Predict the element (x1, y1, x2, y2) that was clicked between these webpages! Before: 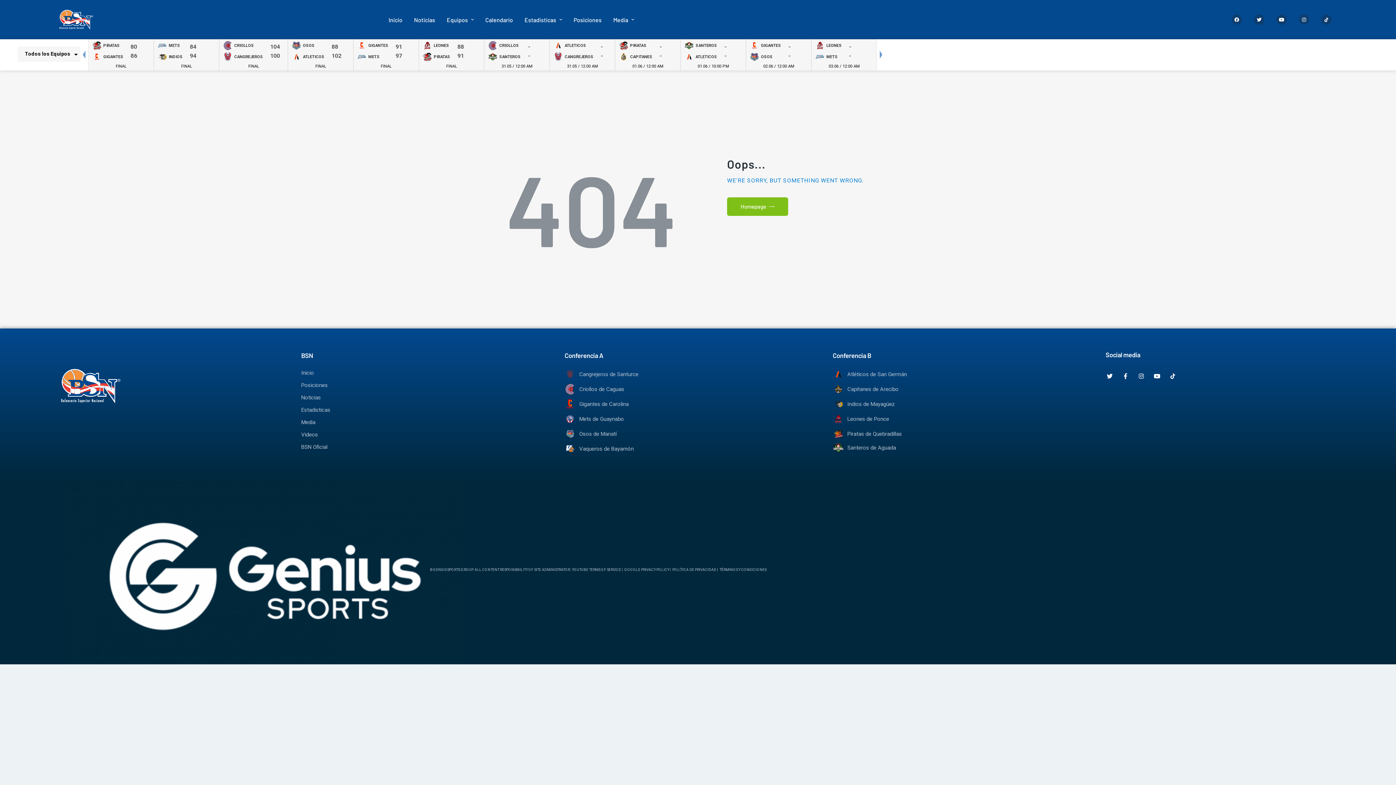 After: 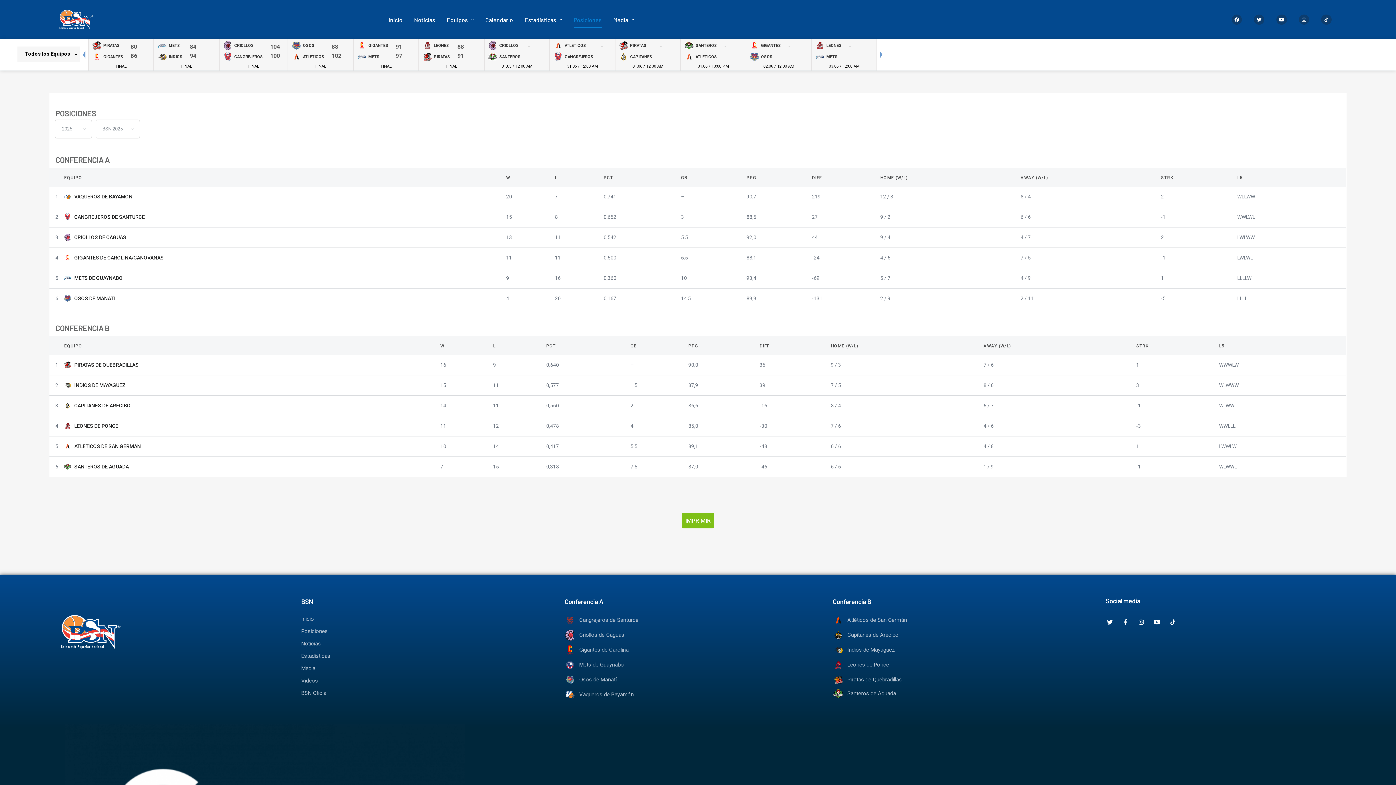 Action: label: Posiciones bbox: (568, 9, 607, 29)